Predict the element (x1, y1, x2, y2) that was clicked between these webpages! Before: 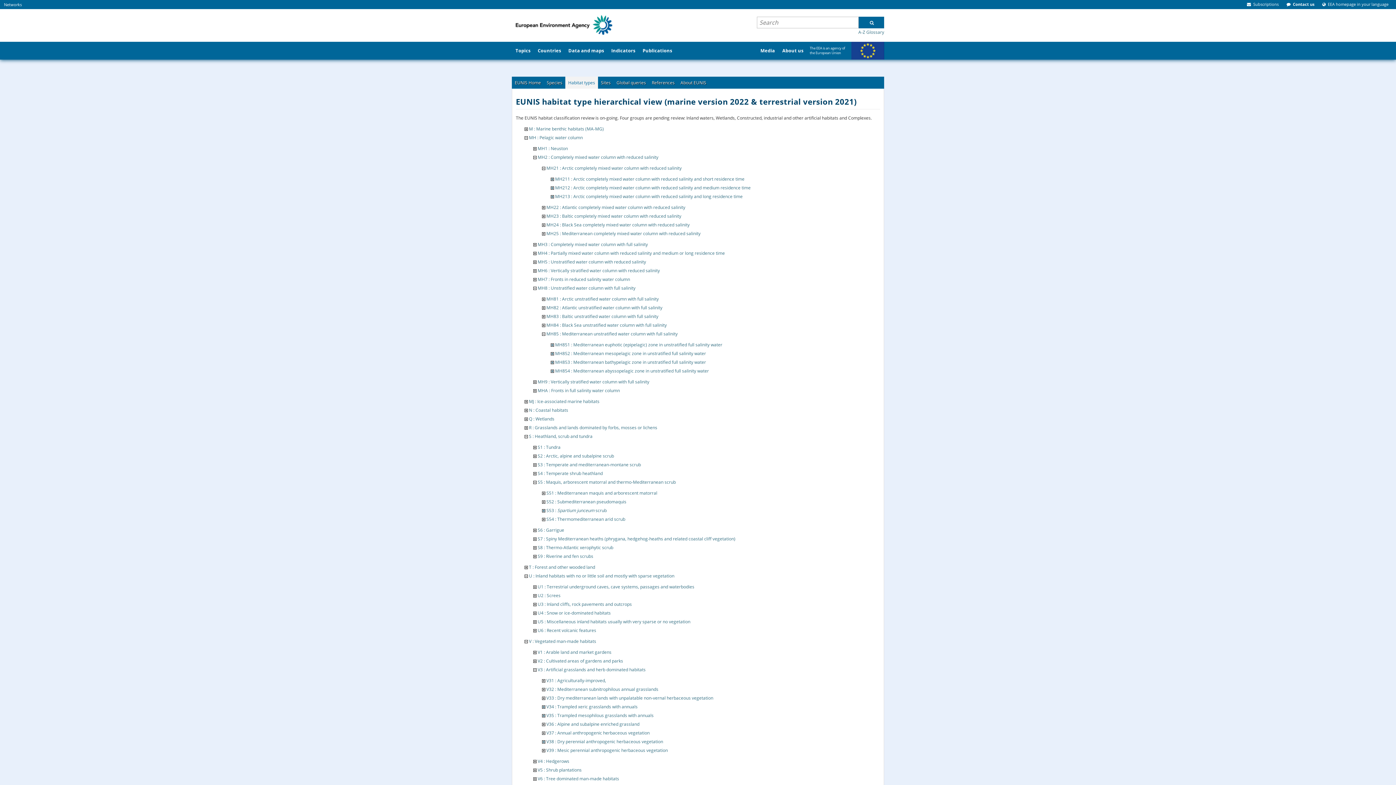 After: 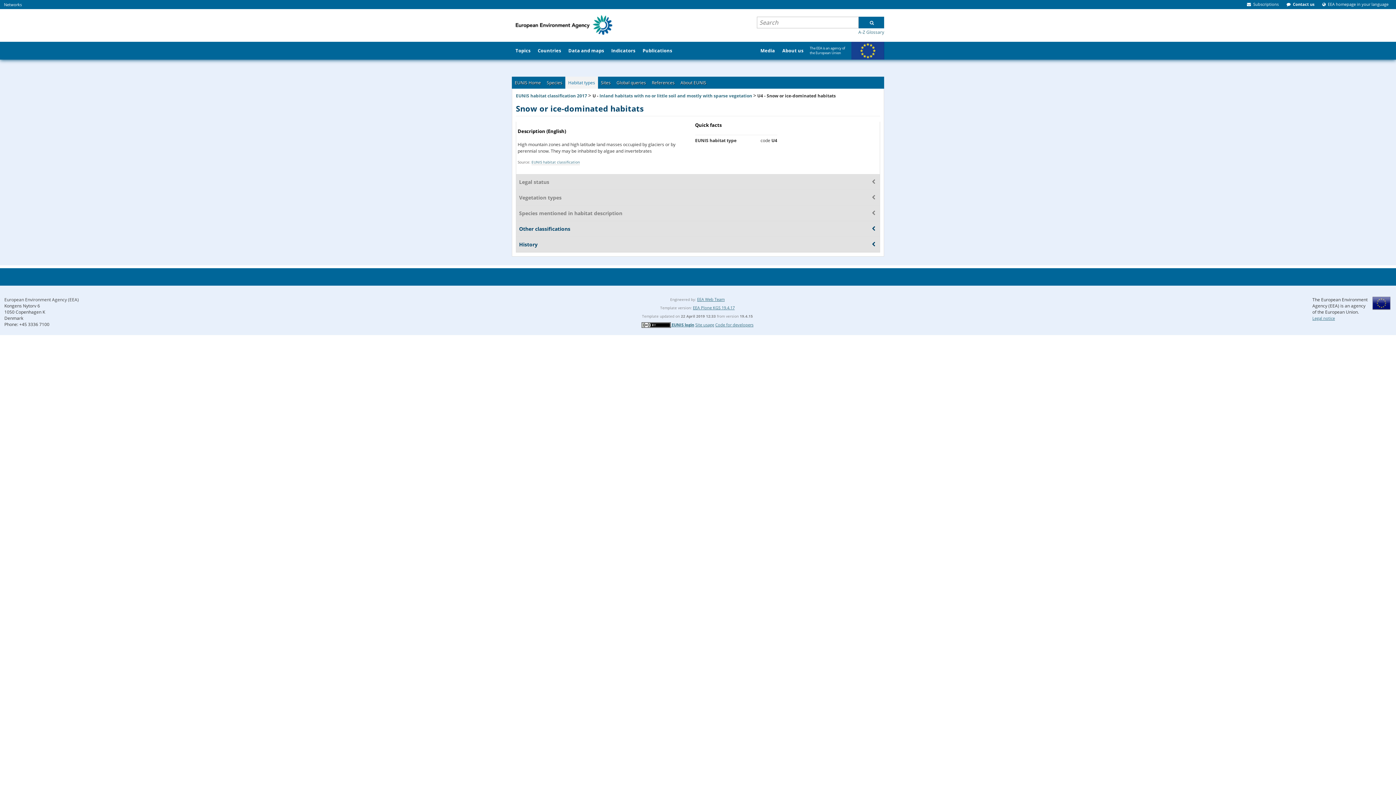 Action: bbox: (537, 610, 610, 616) label: U4 : Snow or ice-dominated habitats